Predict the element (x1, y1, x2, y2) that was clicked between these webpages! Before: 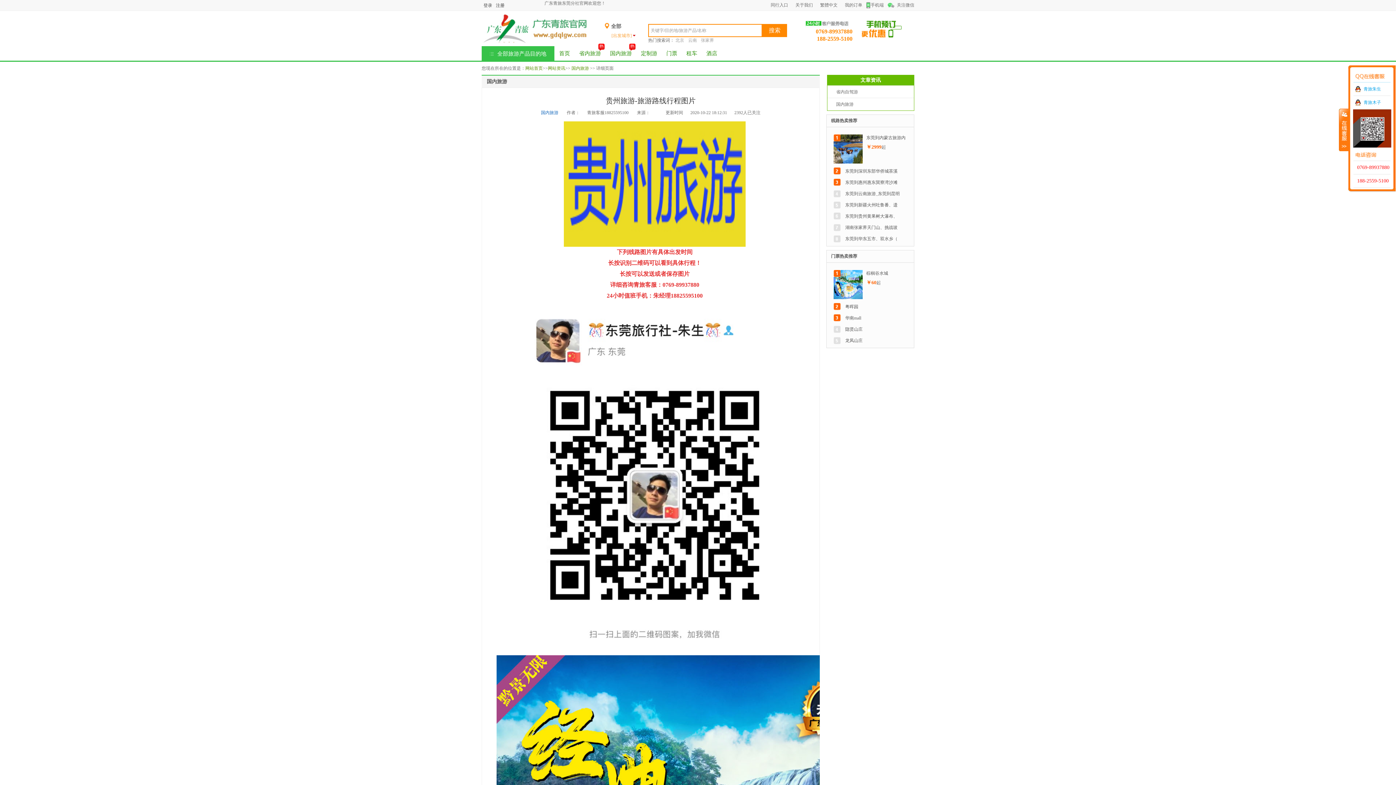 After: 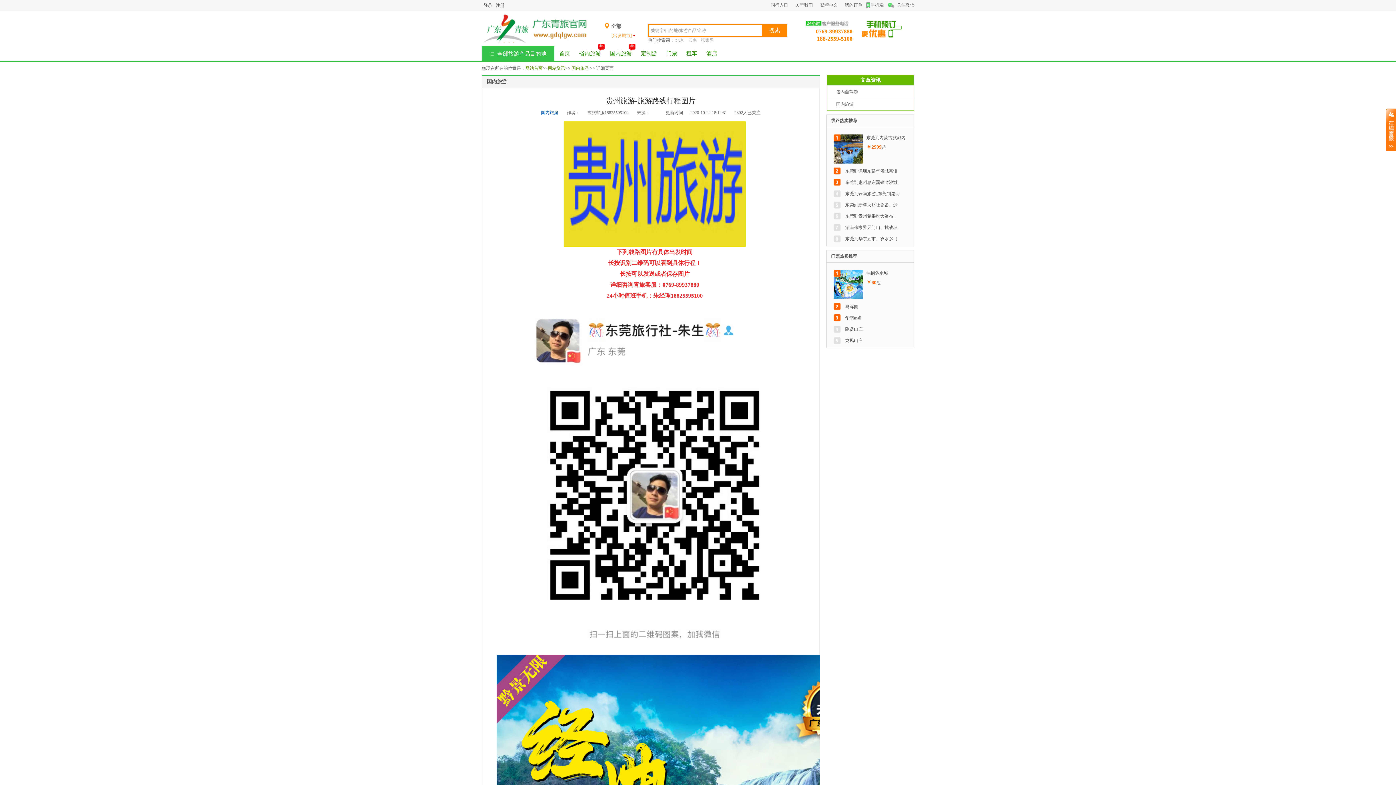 Action: bbox: (1339, 108, 1349, 151) label: 收缩